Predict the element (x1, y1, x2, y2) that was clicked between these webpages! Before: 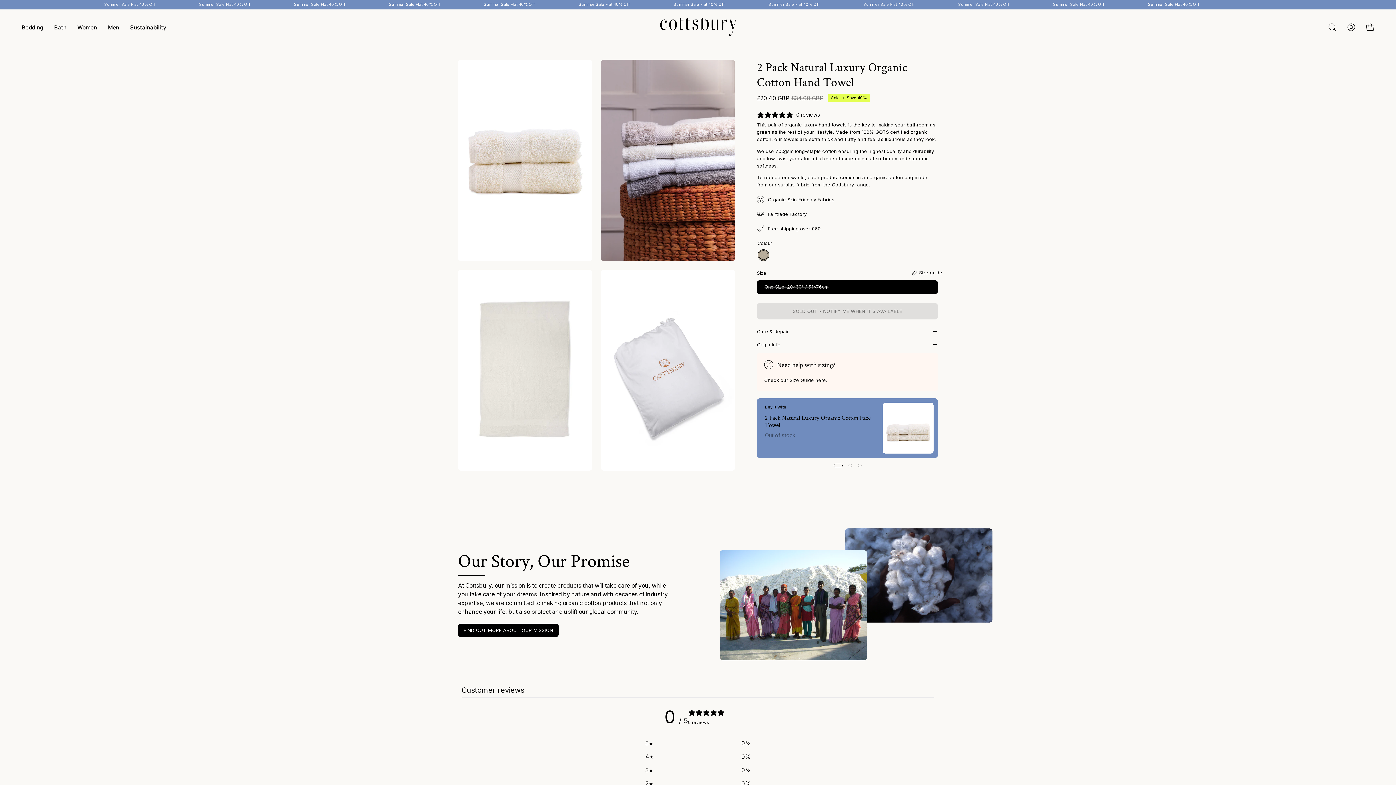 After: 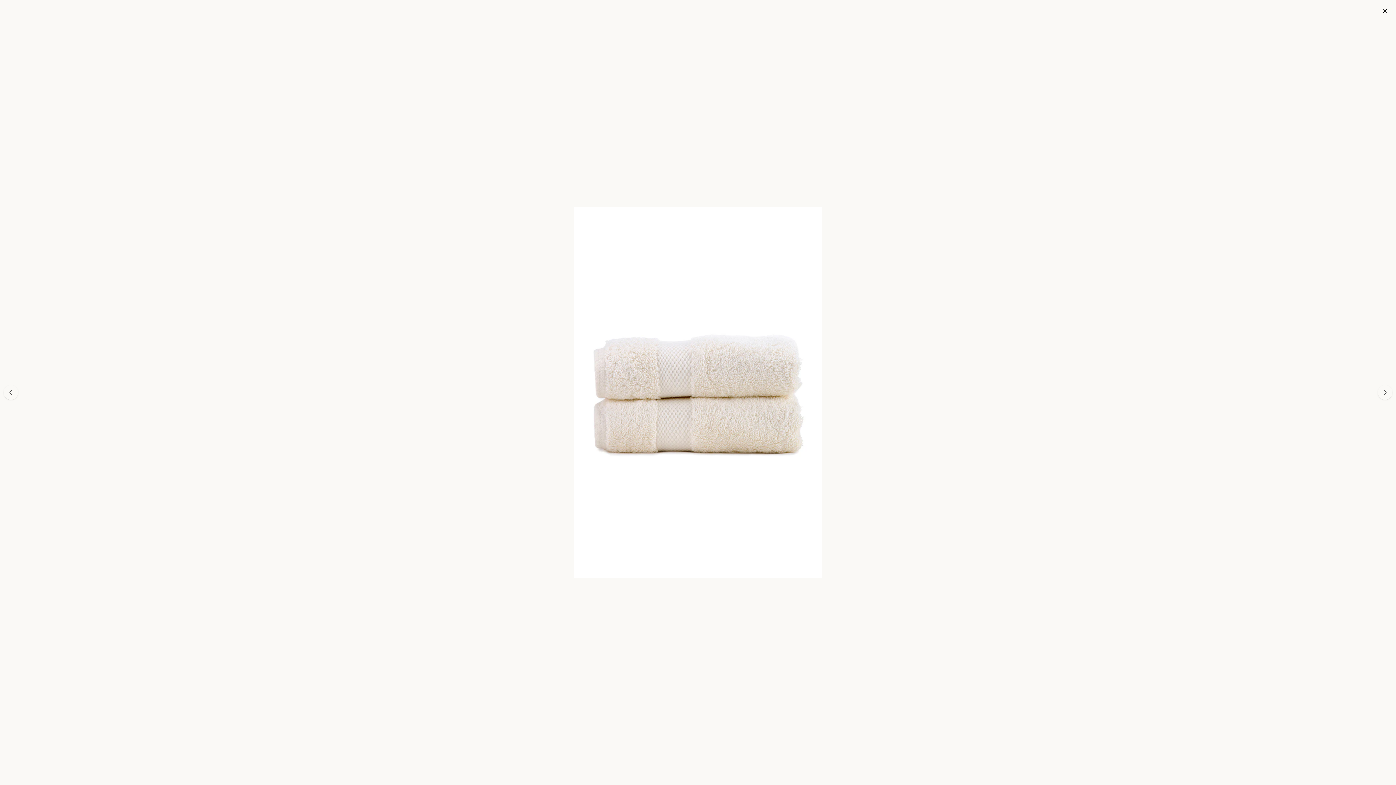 Action: label: Open image lightbox bbox: (458, 59, 592, 260)